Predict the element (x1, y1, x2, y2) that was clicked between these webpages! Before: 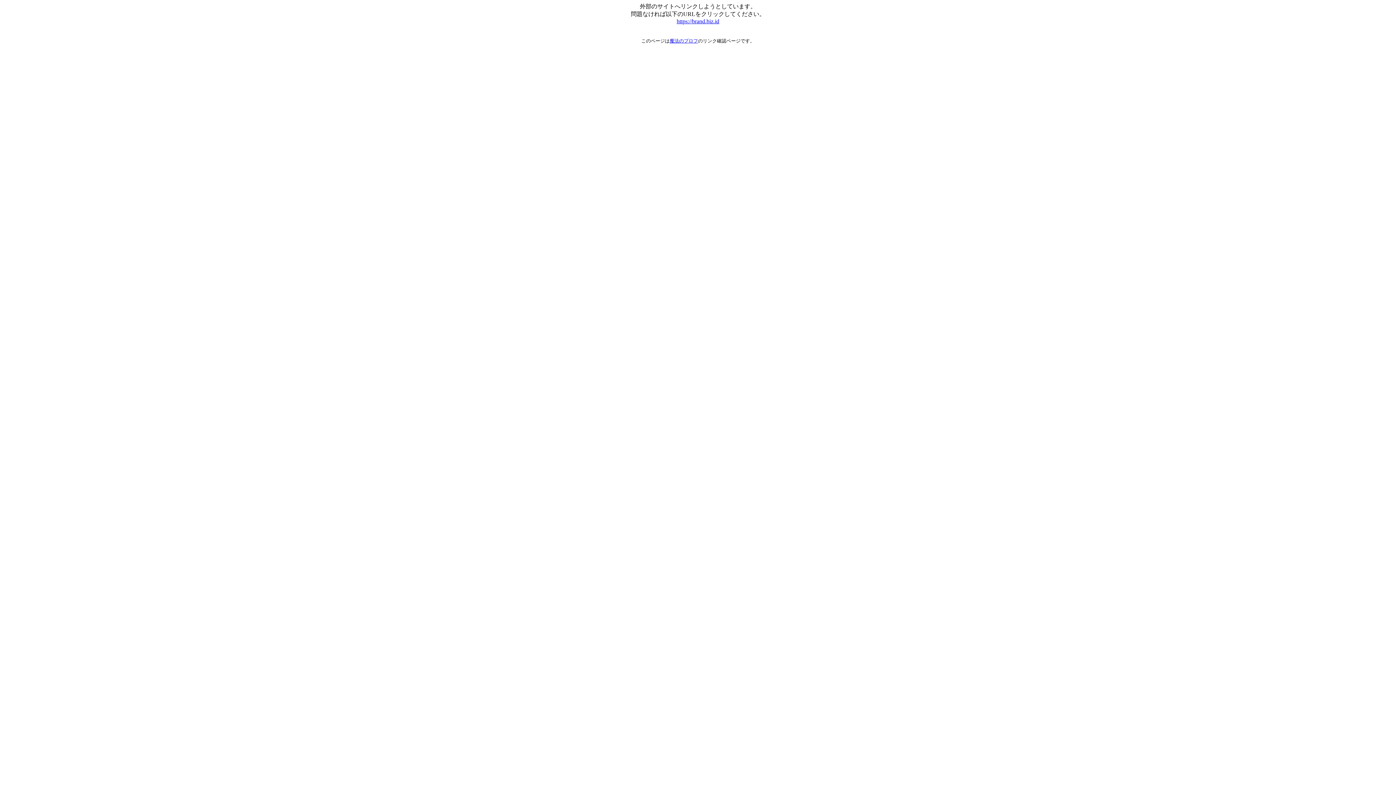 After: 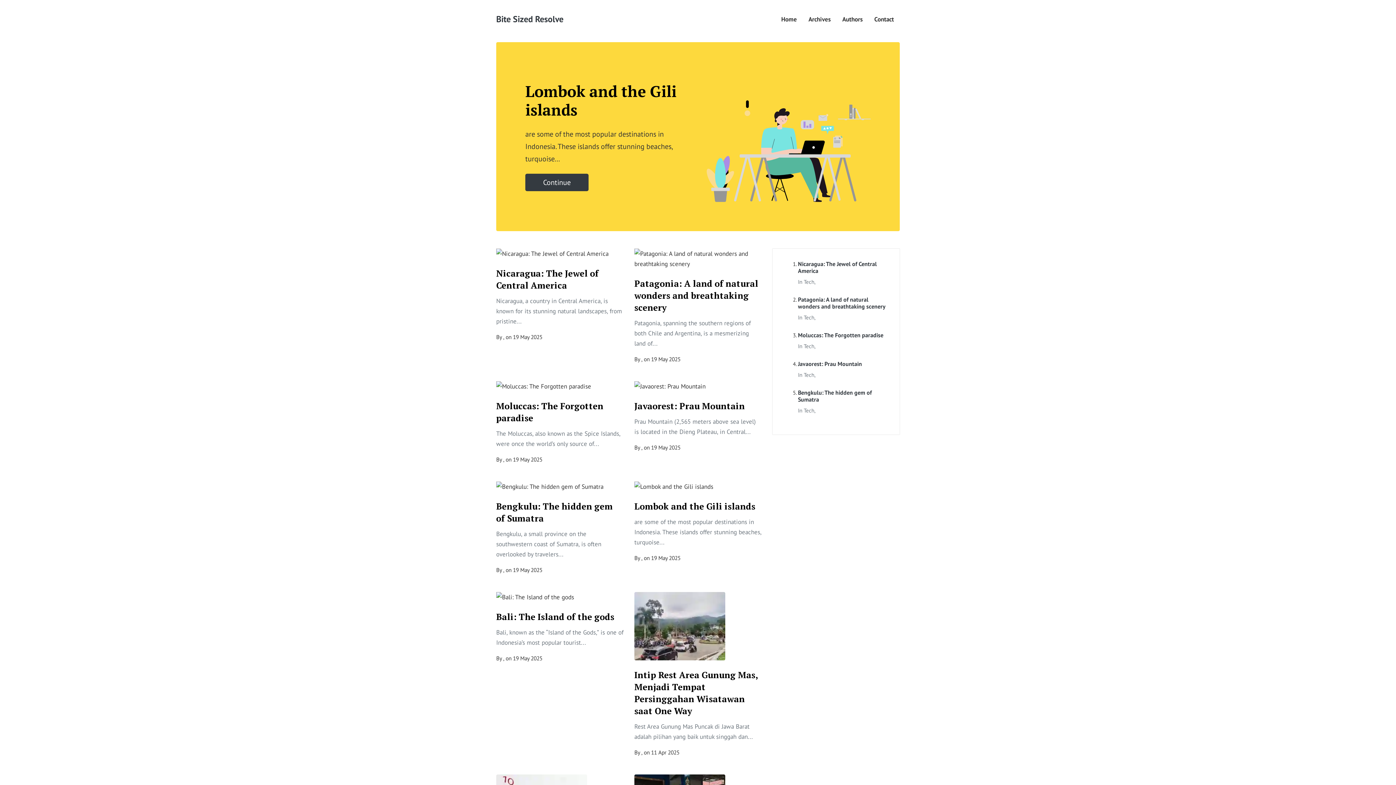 Action: bbox: (676, 18, 719, 24) label: https://brand.biz.id